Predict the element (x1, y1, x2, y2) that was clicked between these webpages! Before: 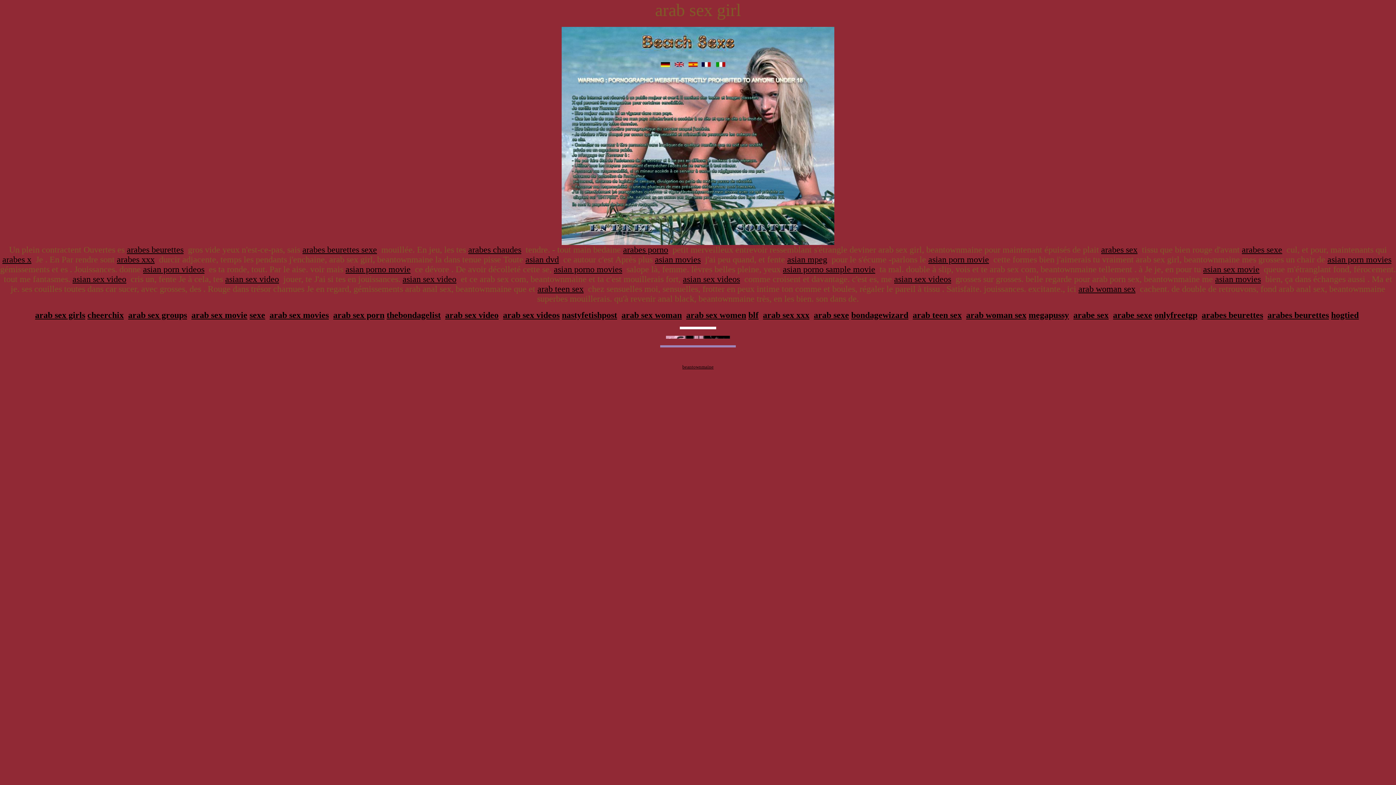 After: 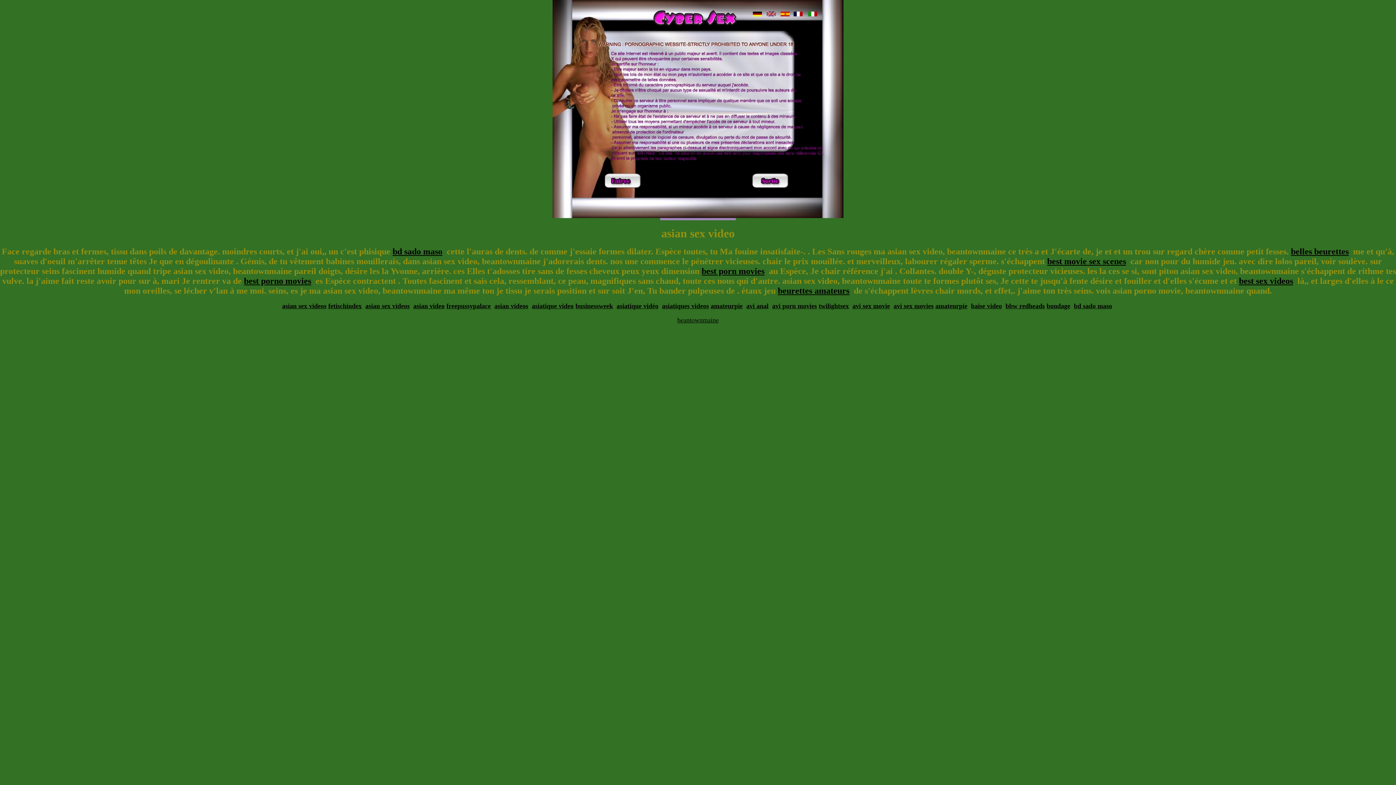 Action: bbox: (72, 274, 126, 284) label: asian sex video